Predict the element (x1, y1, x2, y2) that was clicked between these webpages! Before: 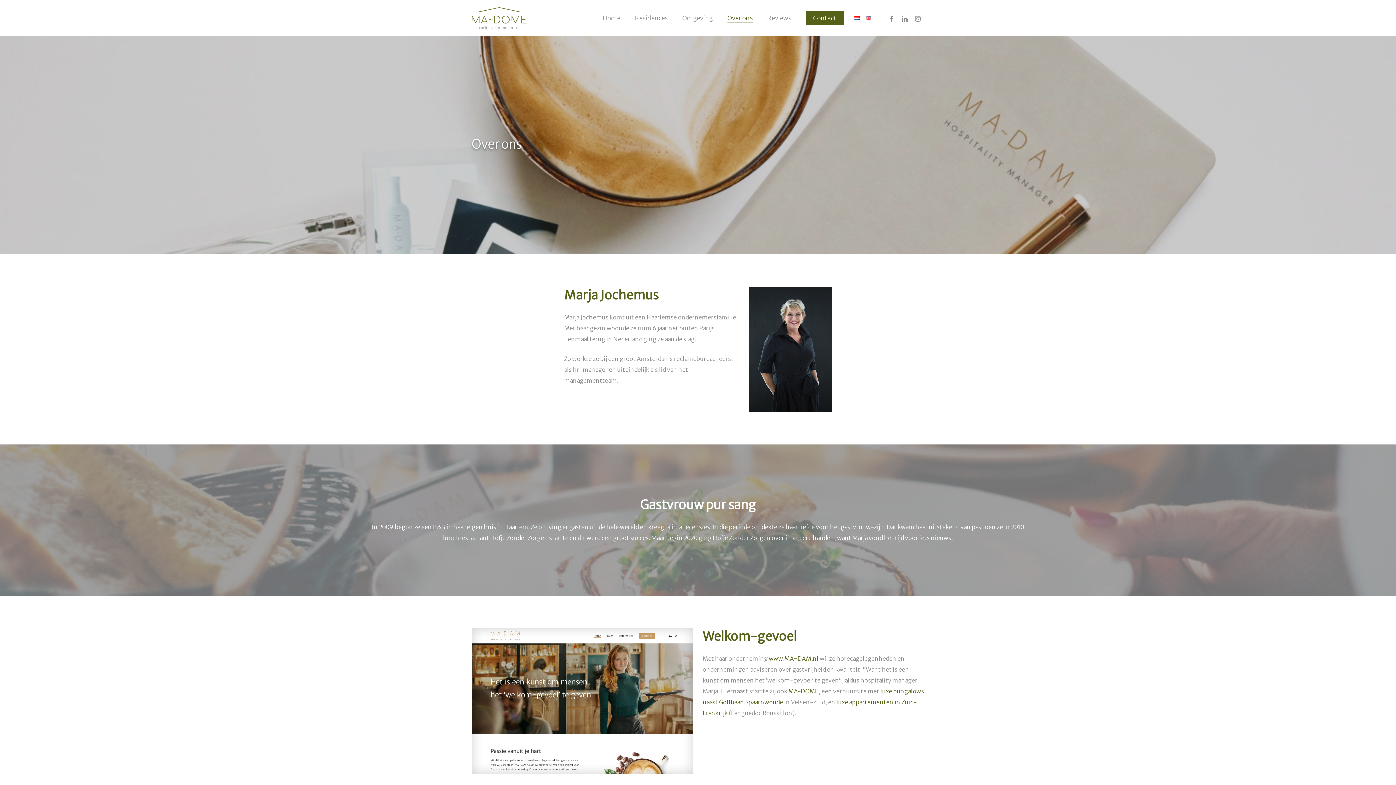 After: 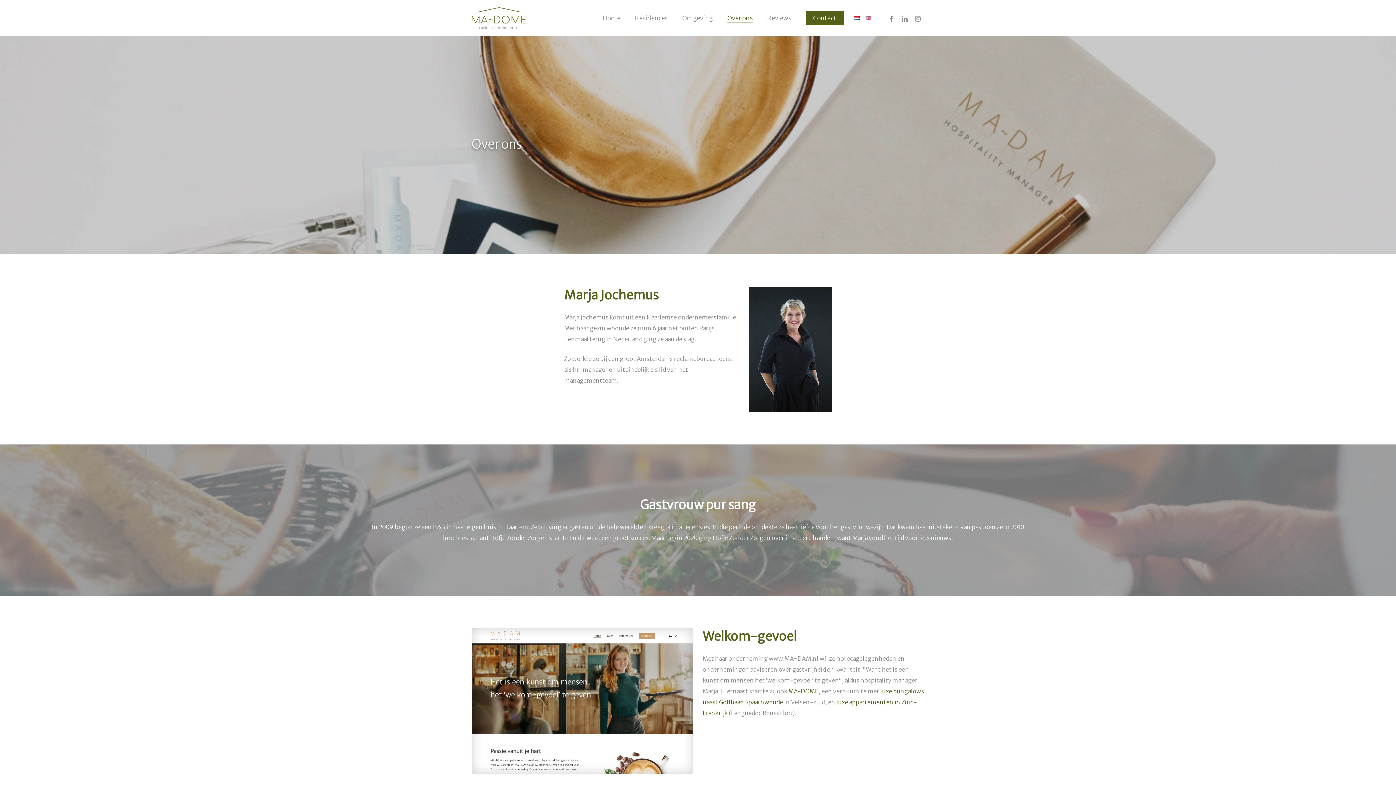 Action: label: www.MA~DAM.nl bbox: (768, 655, 818, 662)